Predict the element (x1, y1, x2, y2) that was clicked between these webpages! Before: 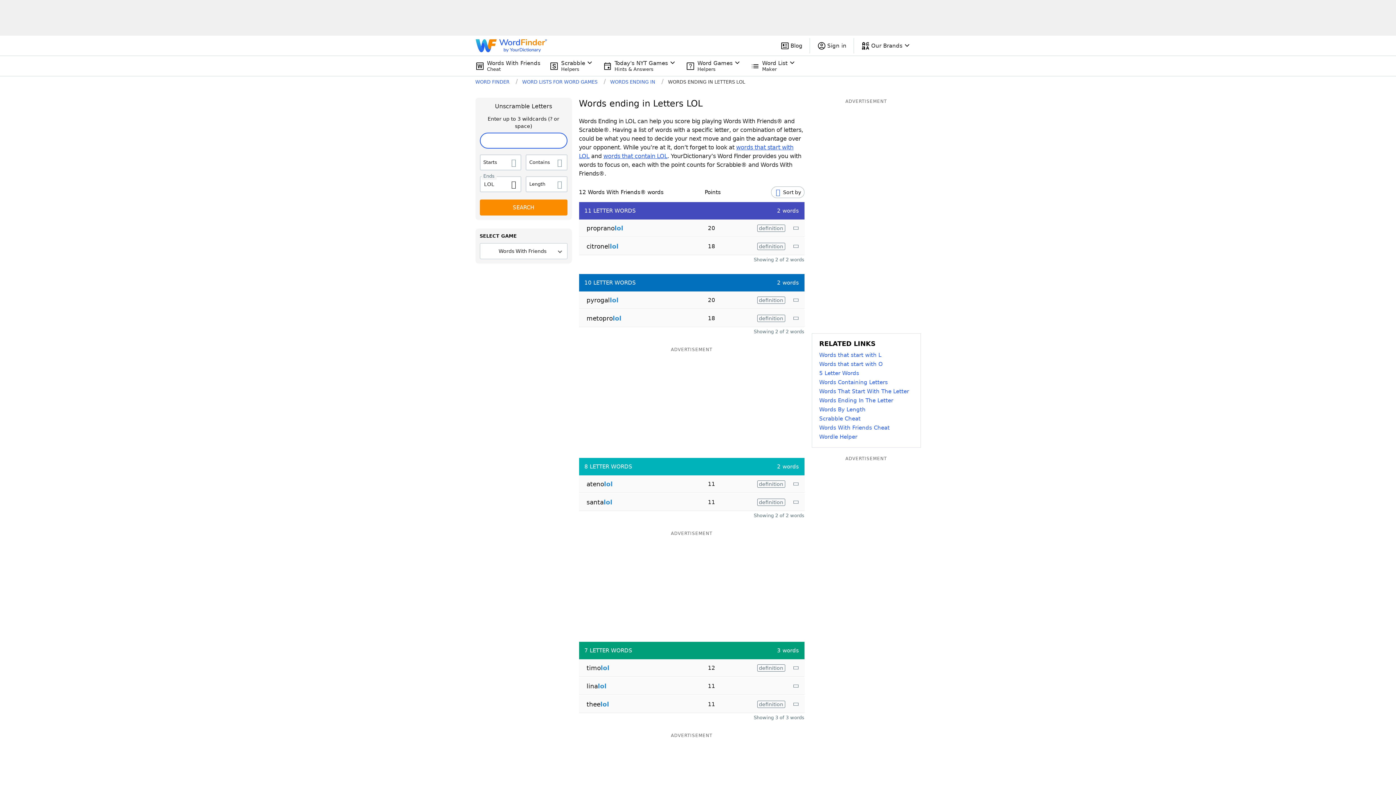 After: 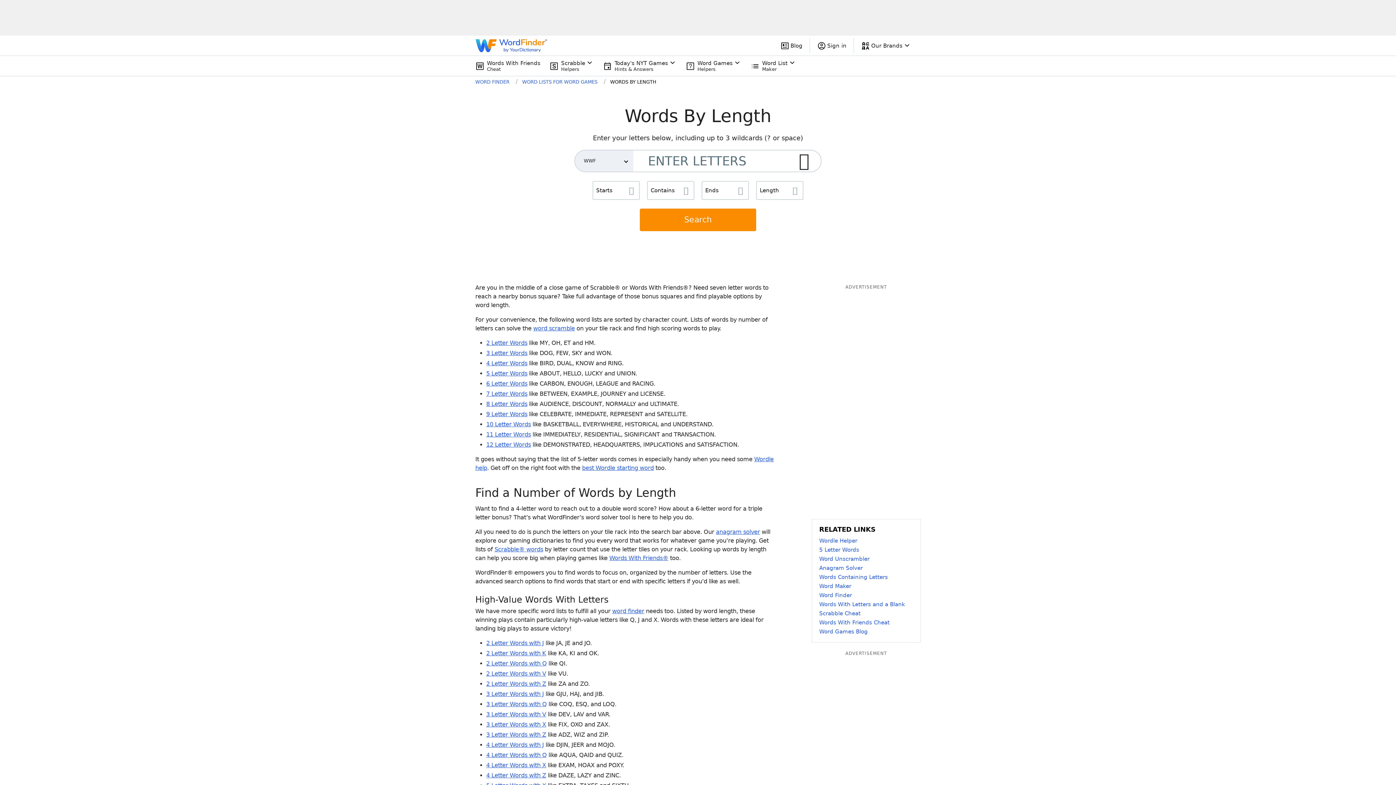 Action: label: Words By Length bbox: (819, 405, 913, 414)